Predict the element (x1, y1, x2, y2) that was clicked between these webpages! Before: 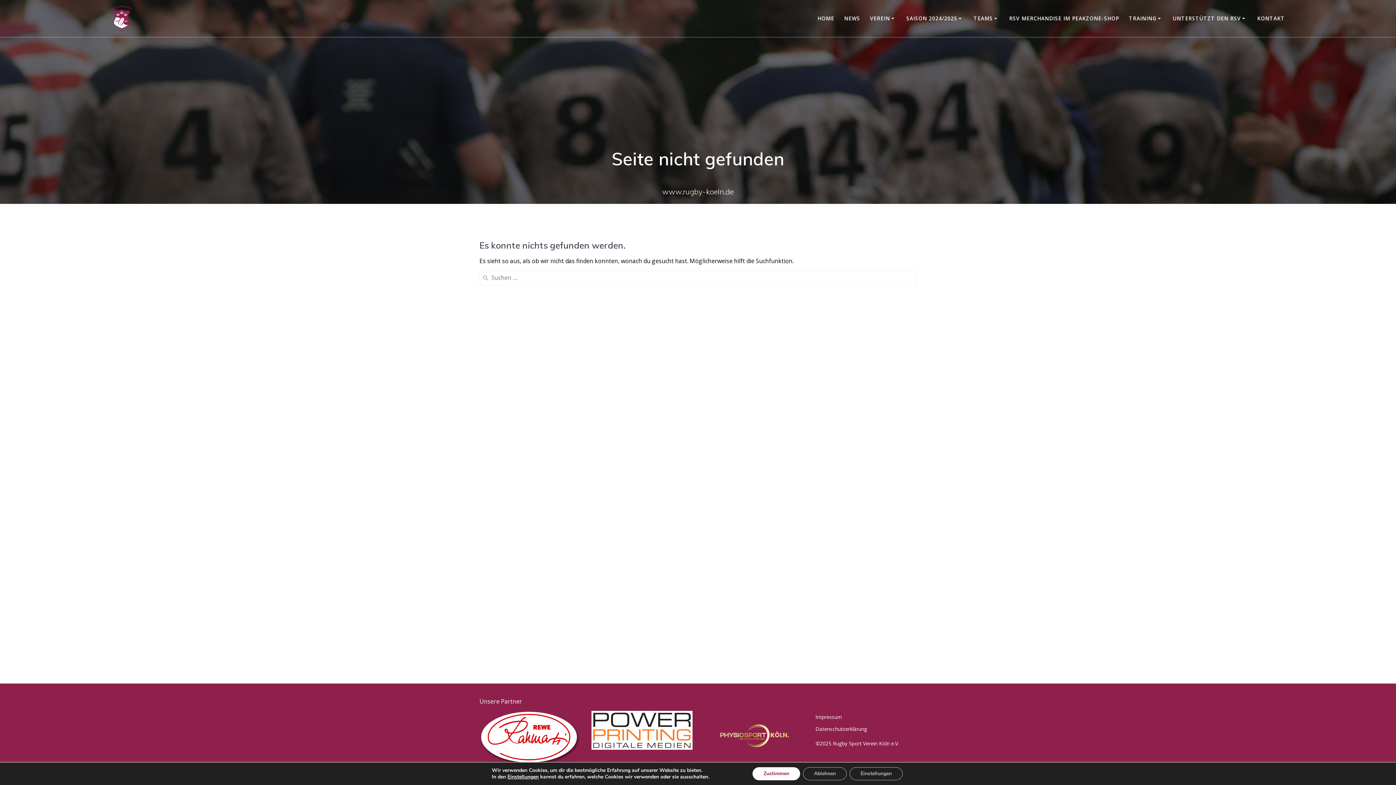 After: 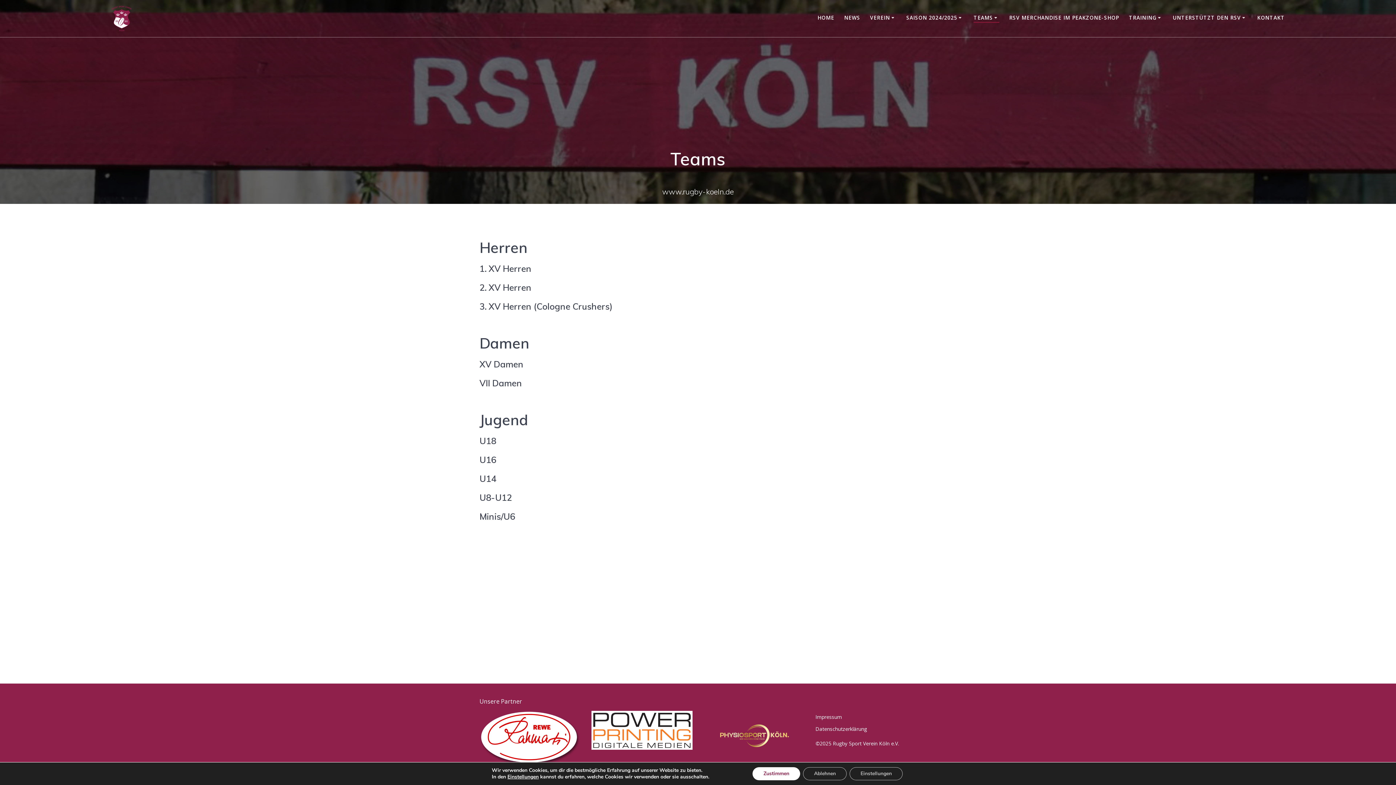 Action: bbox: (973, 14, 999, 22) label: TEAMS